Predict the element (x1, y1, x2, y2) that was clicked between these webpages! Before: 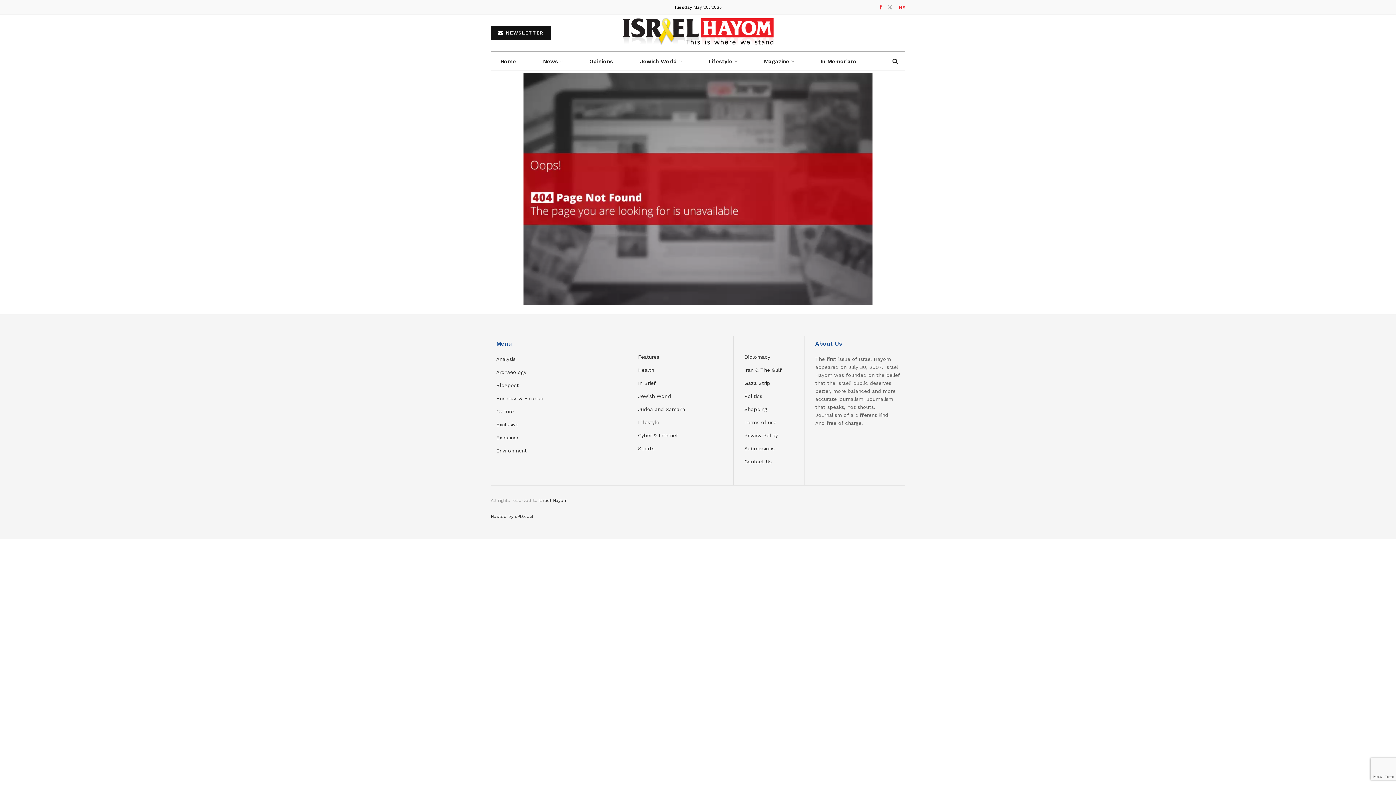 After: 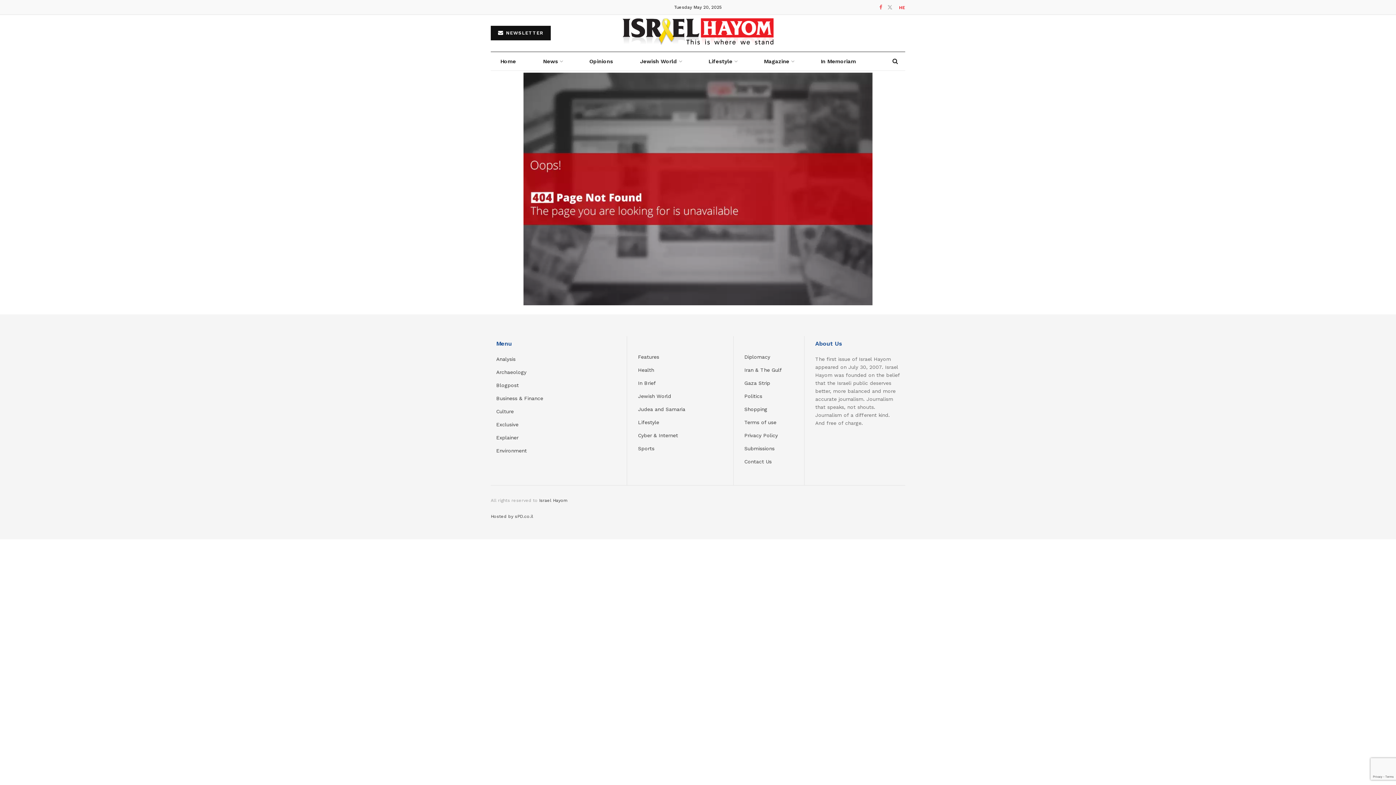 Action: label: Find us on Facebook bbox: (879, 0, 882, 14)